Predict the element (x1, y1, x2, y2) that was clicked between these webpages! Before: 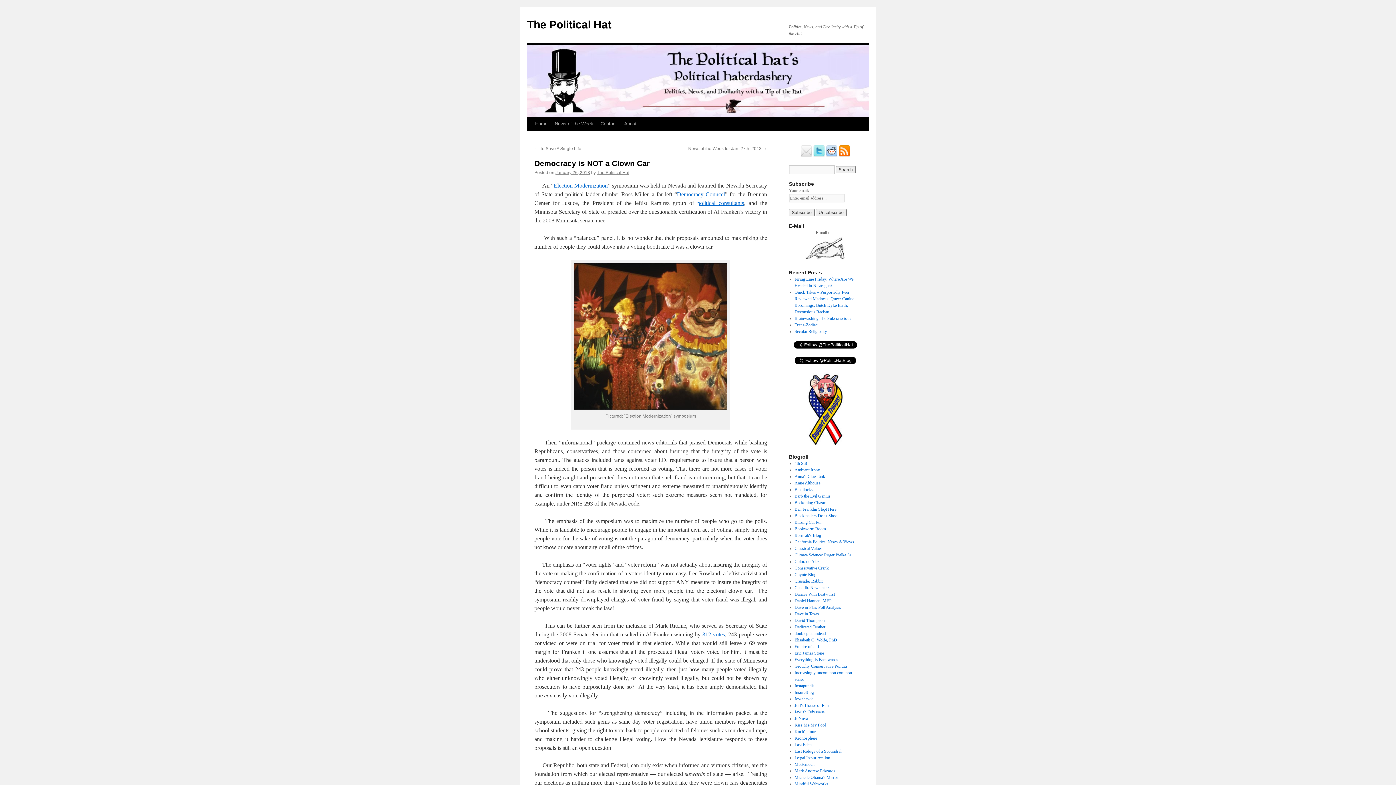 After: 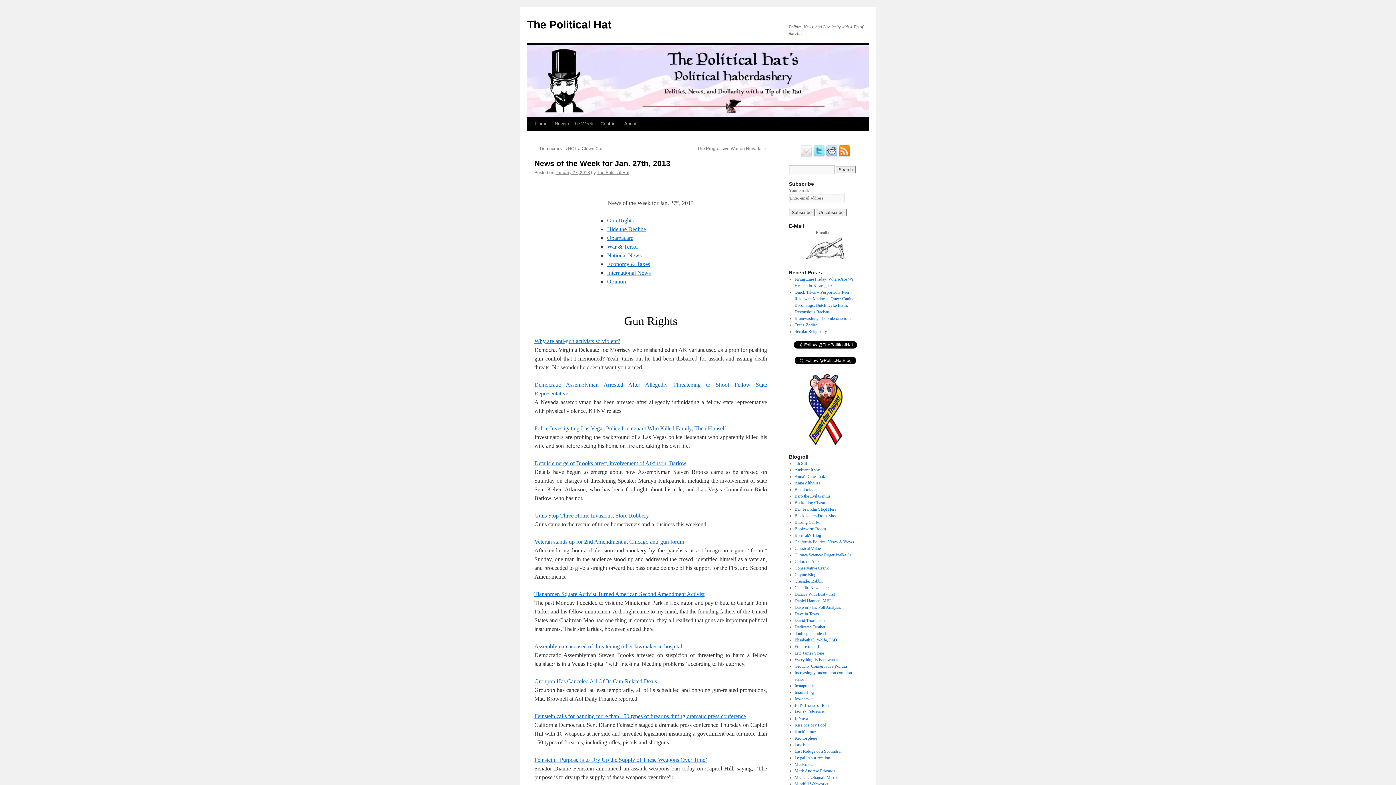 Action: label: News of the Week for Jan. 27th, 2013 → bbox: (688, 146, 767, 151)